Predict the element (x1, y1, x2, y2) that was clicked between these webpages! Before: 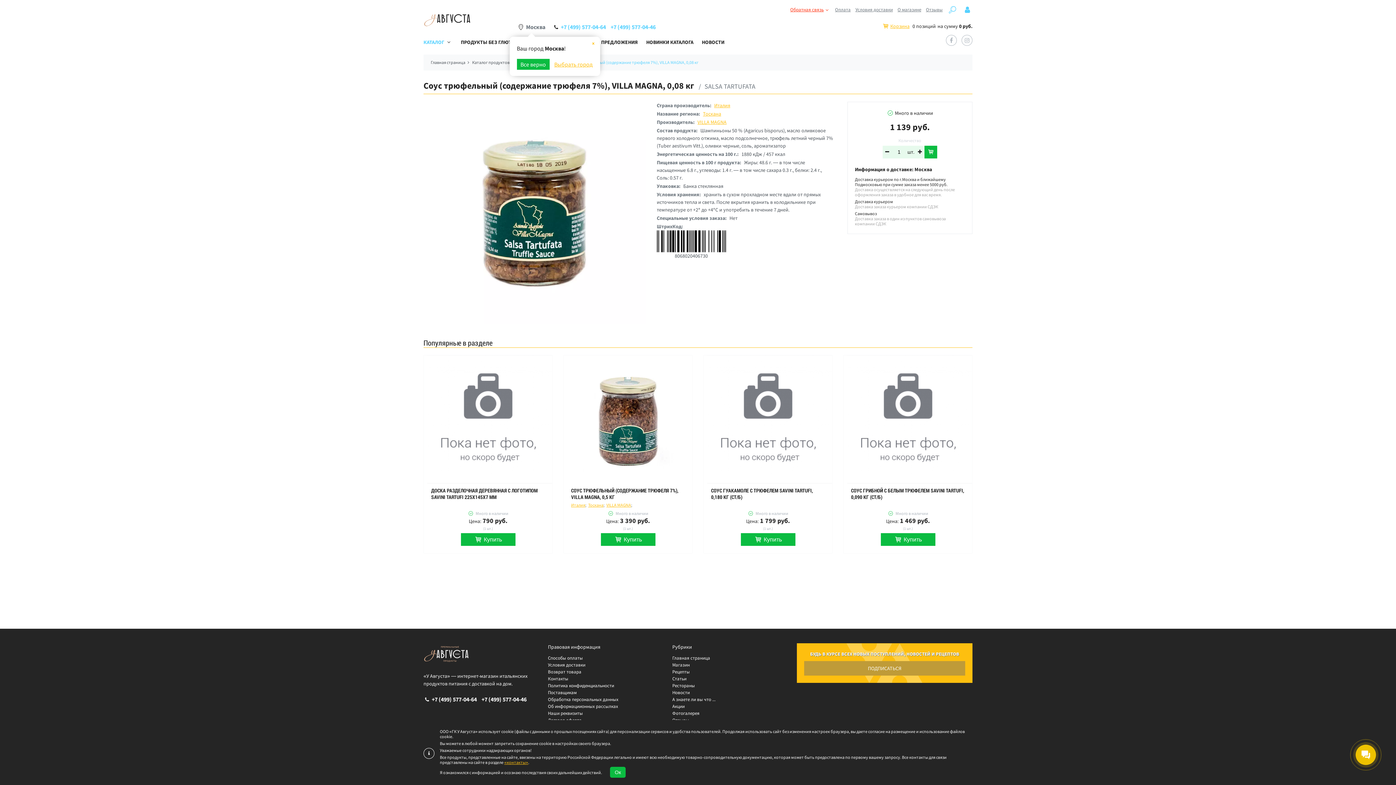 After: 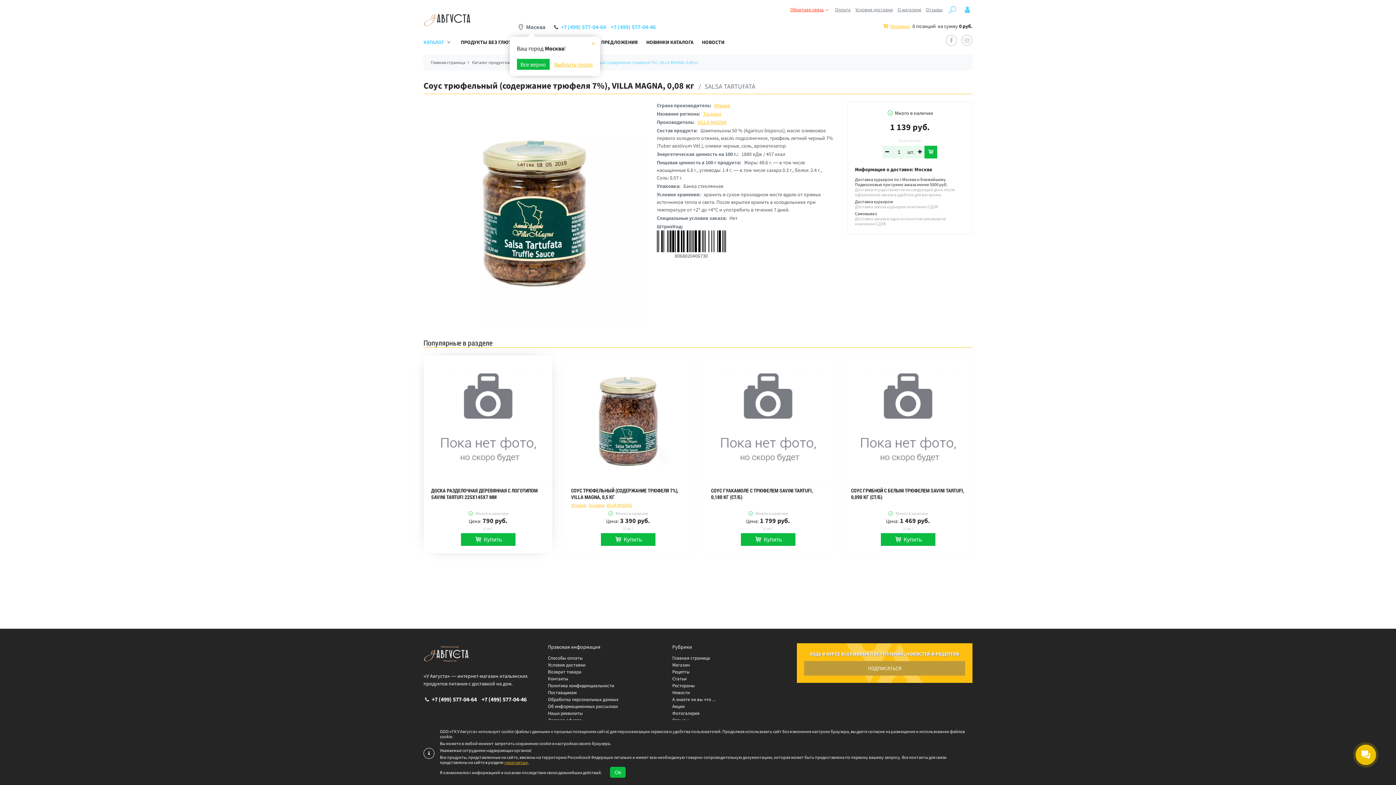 Action: label:  Купить bbox: (460, 533, 515, 546)